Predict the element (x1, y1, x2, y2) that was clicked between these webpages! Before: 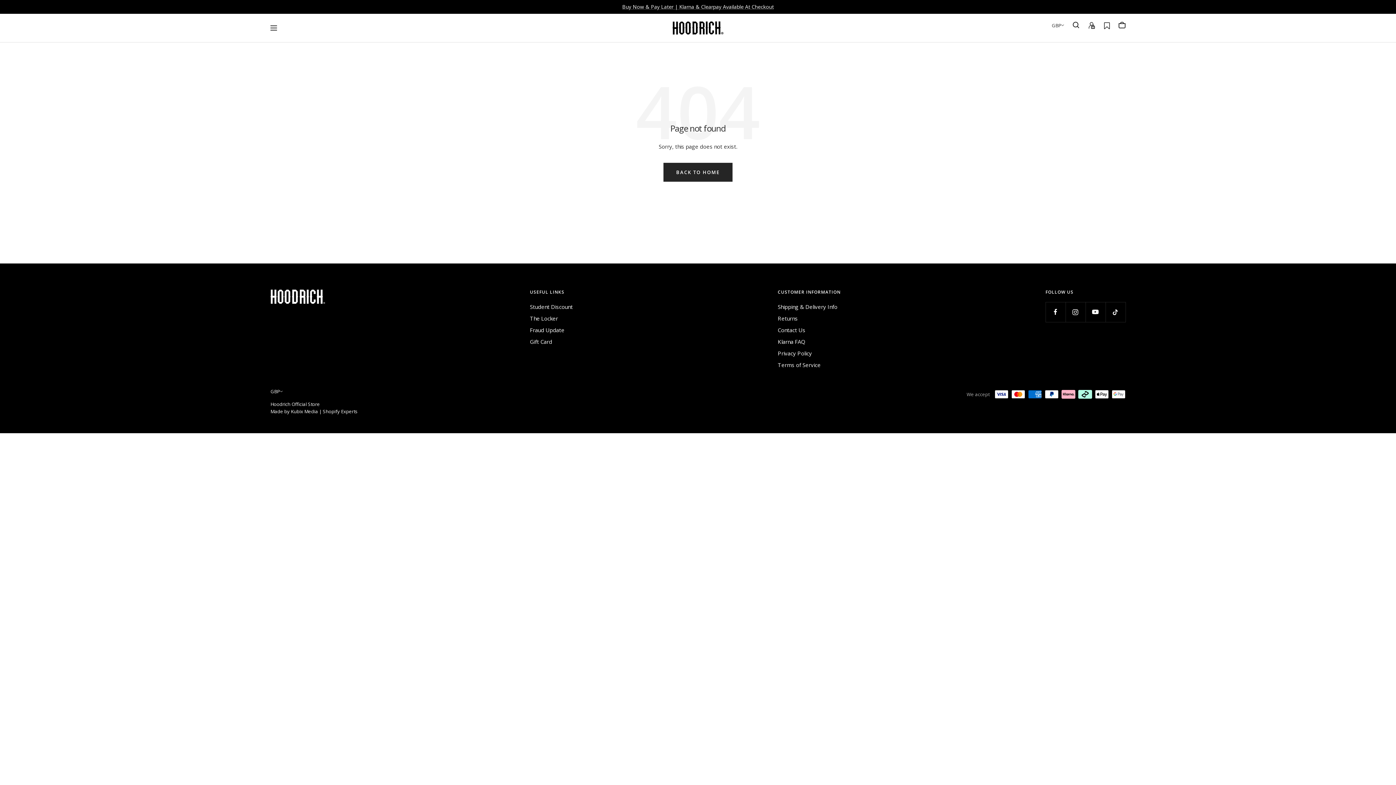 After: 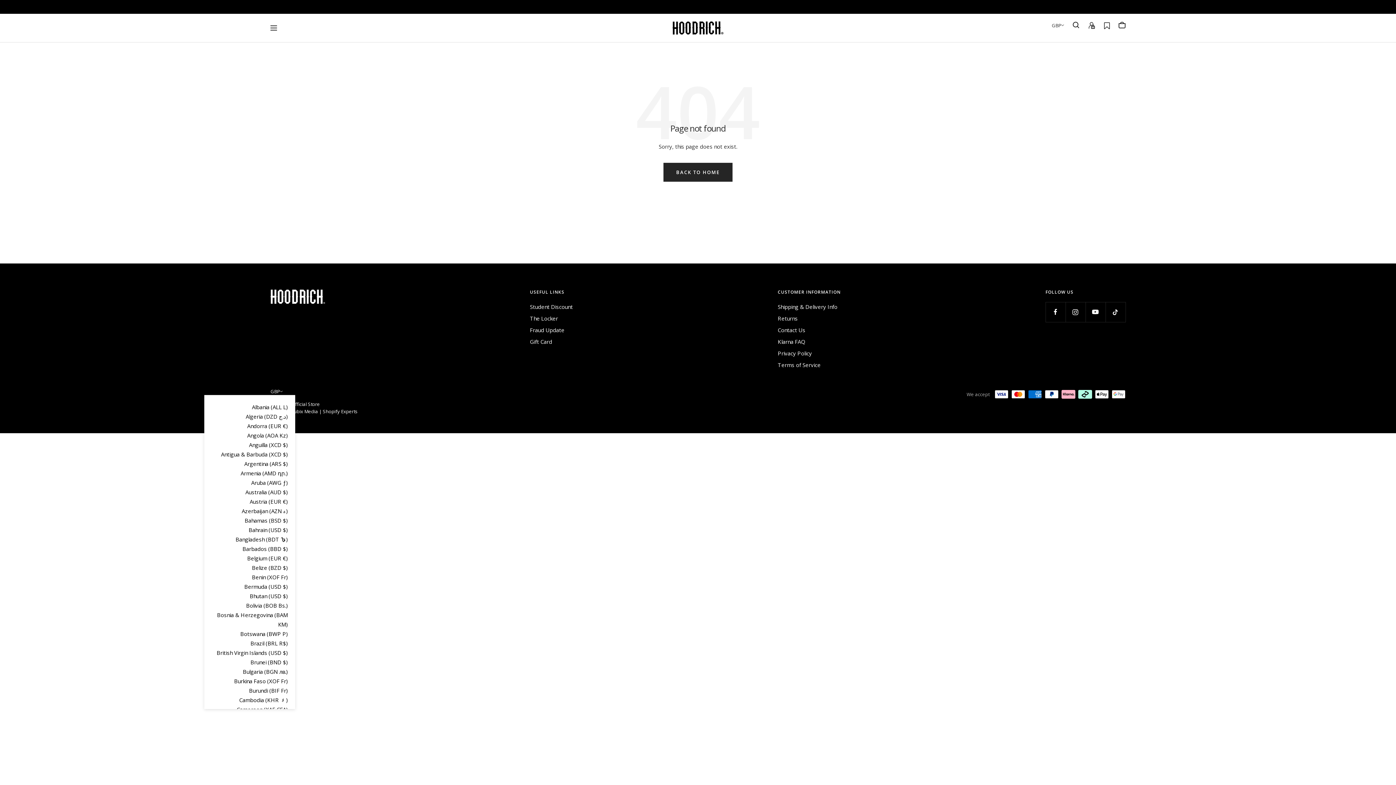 Action: bbox: (270, 388, 282, 395) label: GBP